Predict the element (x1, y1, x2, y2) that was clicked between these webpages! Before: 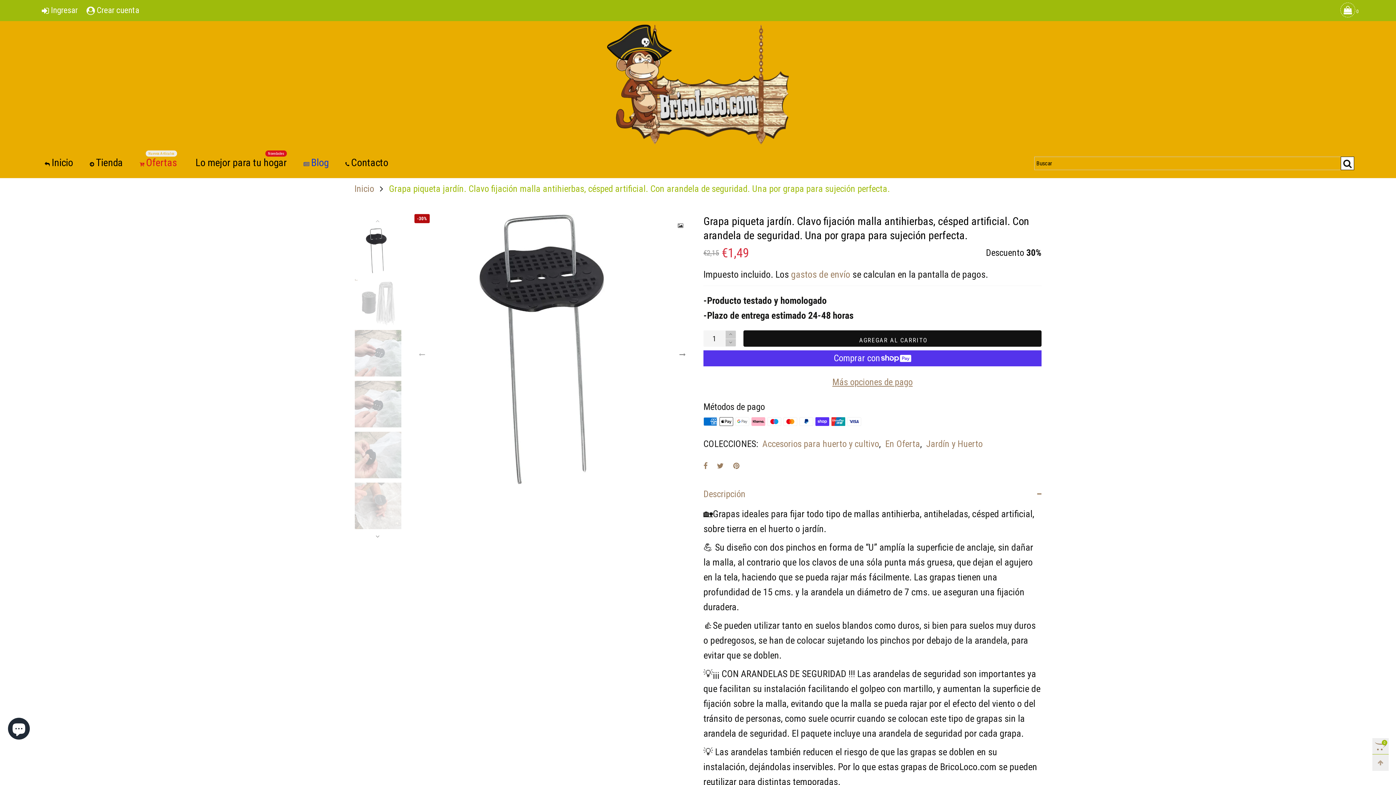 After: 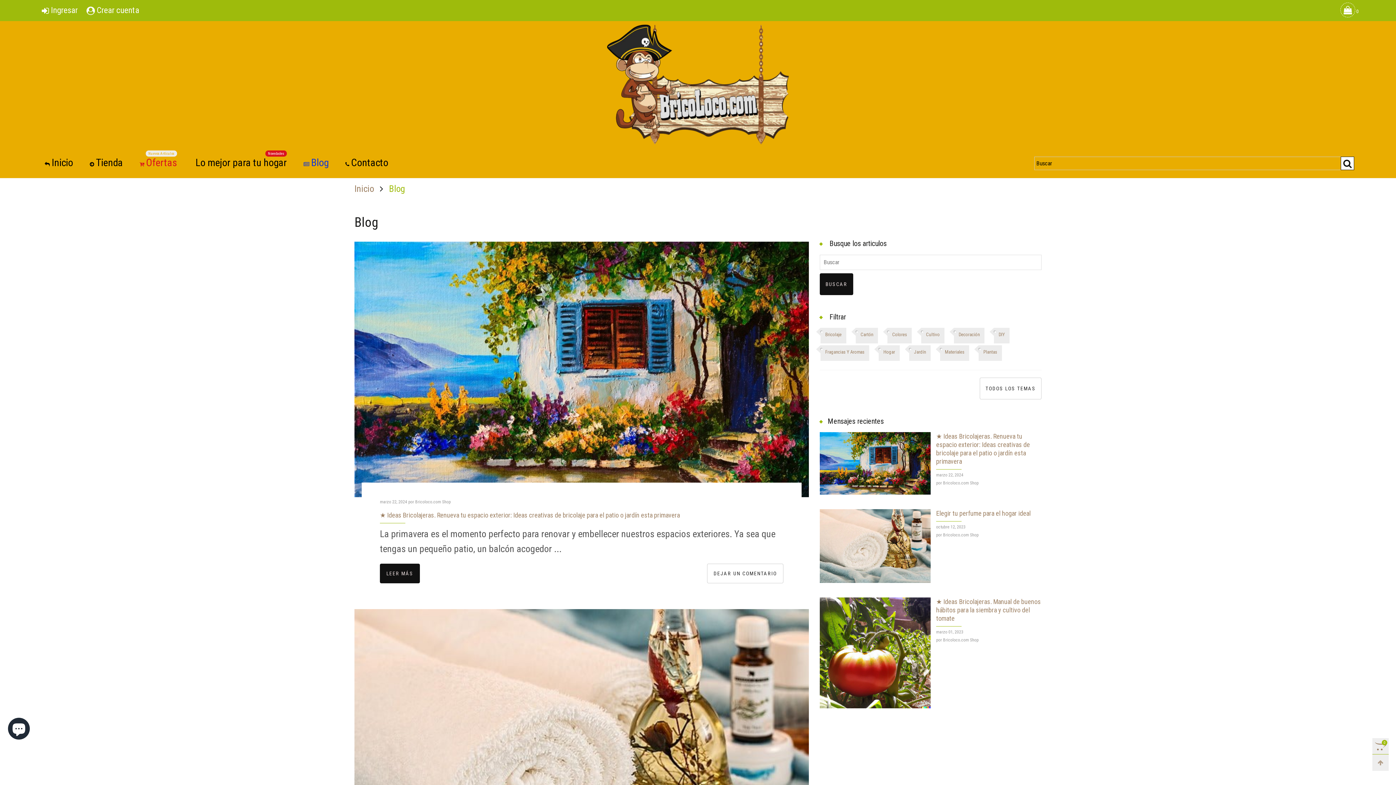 Action: label: Blog bbox: (303, 156, 328, 169)